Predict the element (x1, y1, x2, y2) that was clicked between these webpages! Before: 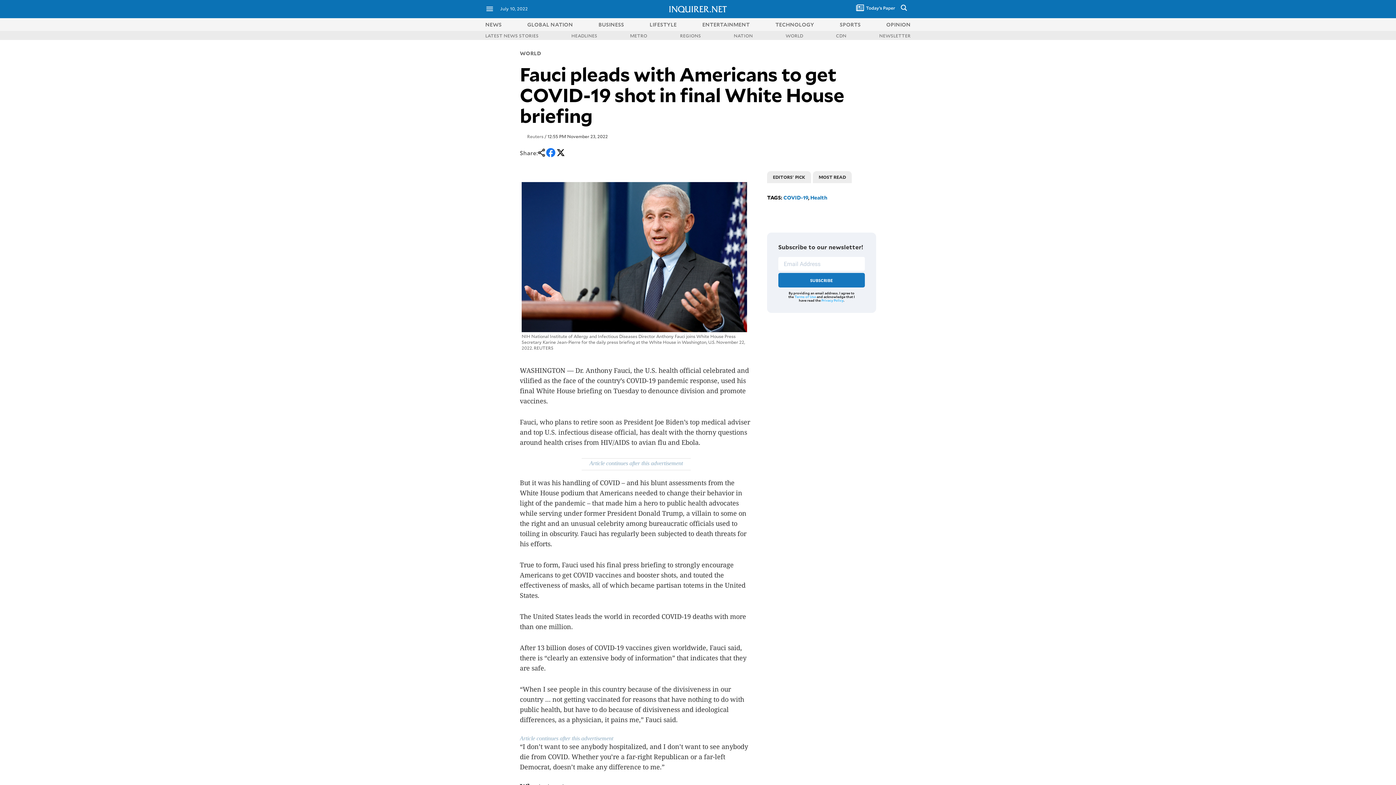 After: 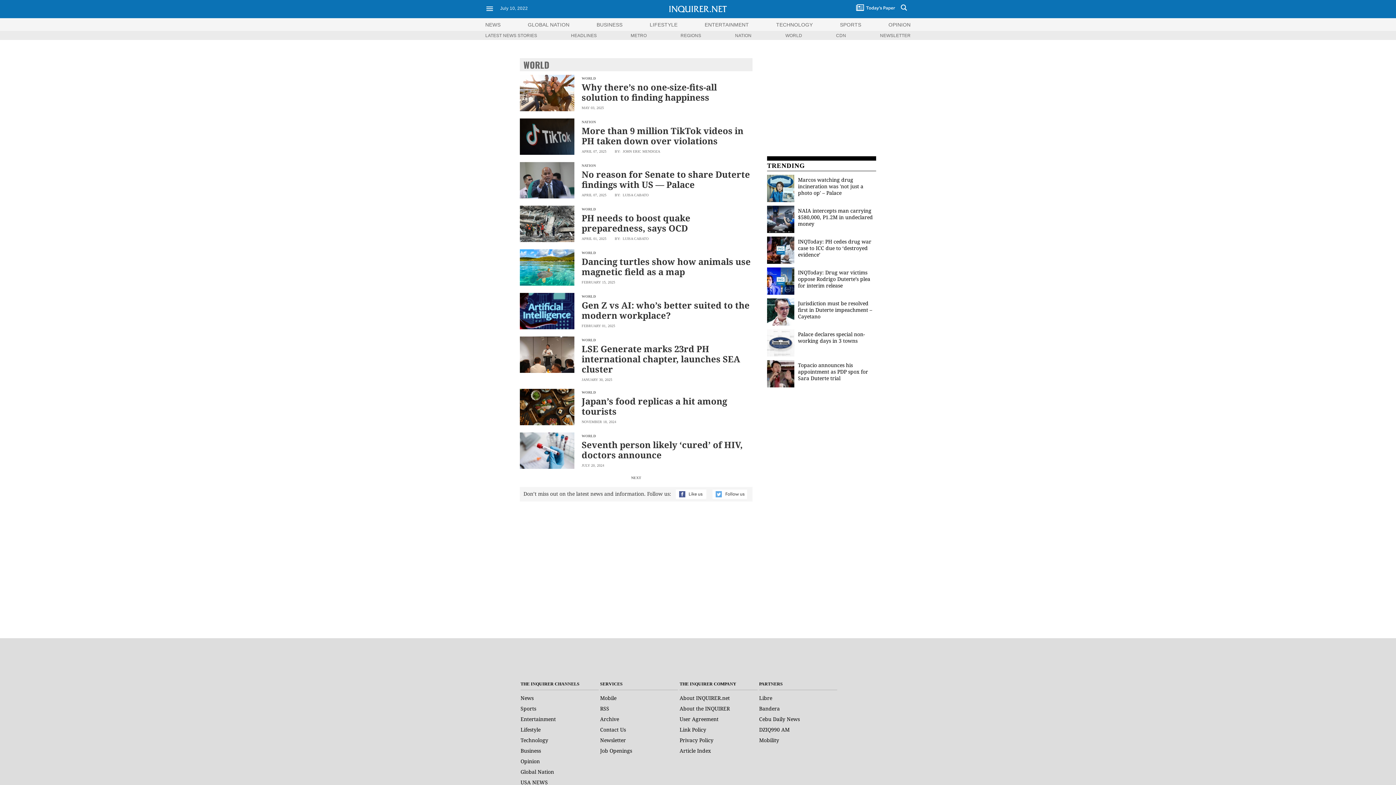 Action: label: WORLD bbox: (785, 32, 803, 38)